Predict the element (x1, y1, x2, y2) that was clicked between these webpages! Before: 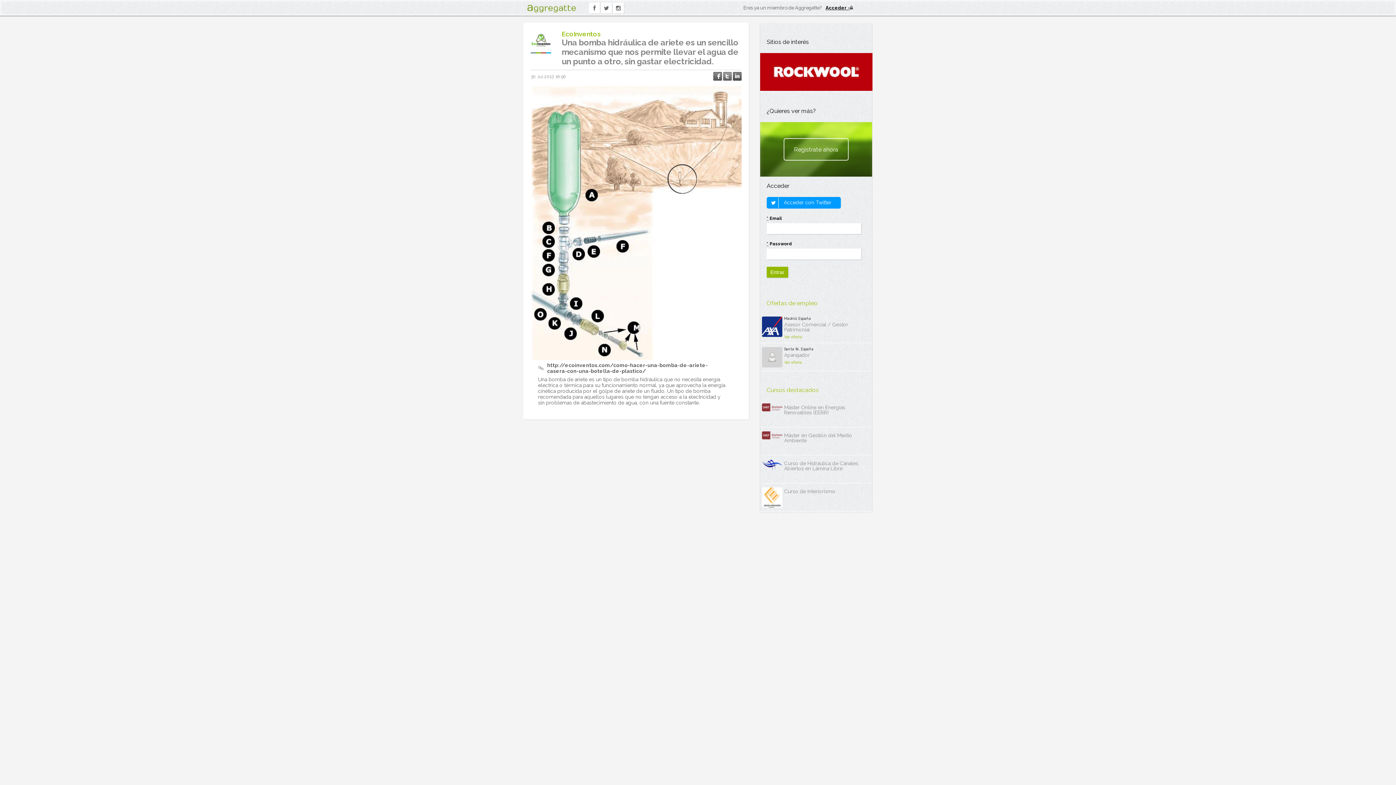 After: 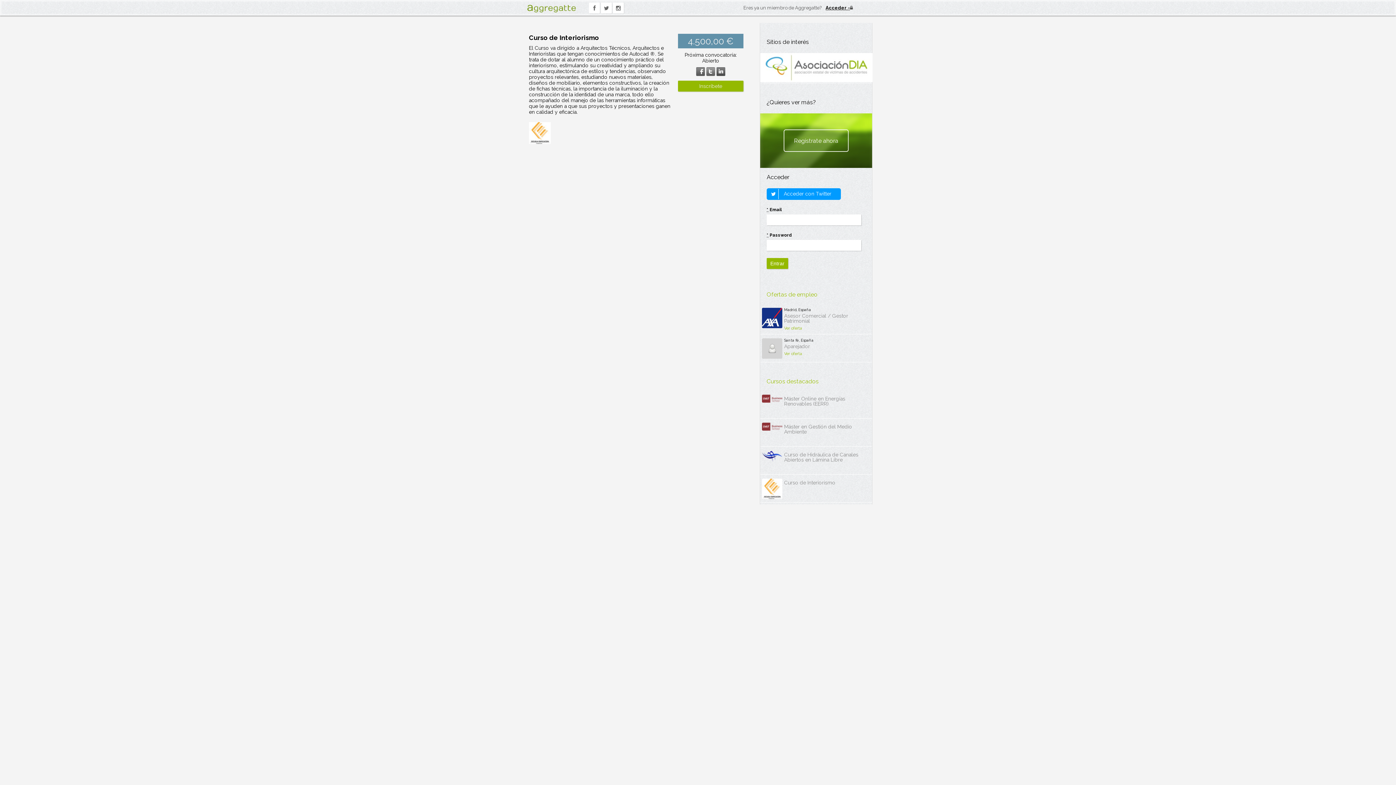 Action: bbox: (784, 488, 835, 494) label: Curso de Interiorismo